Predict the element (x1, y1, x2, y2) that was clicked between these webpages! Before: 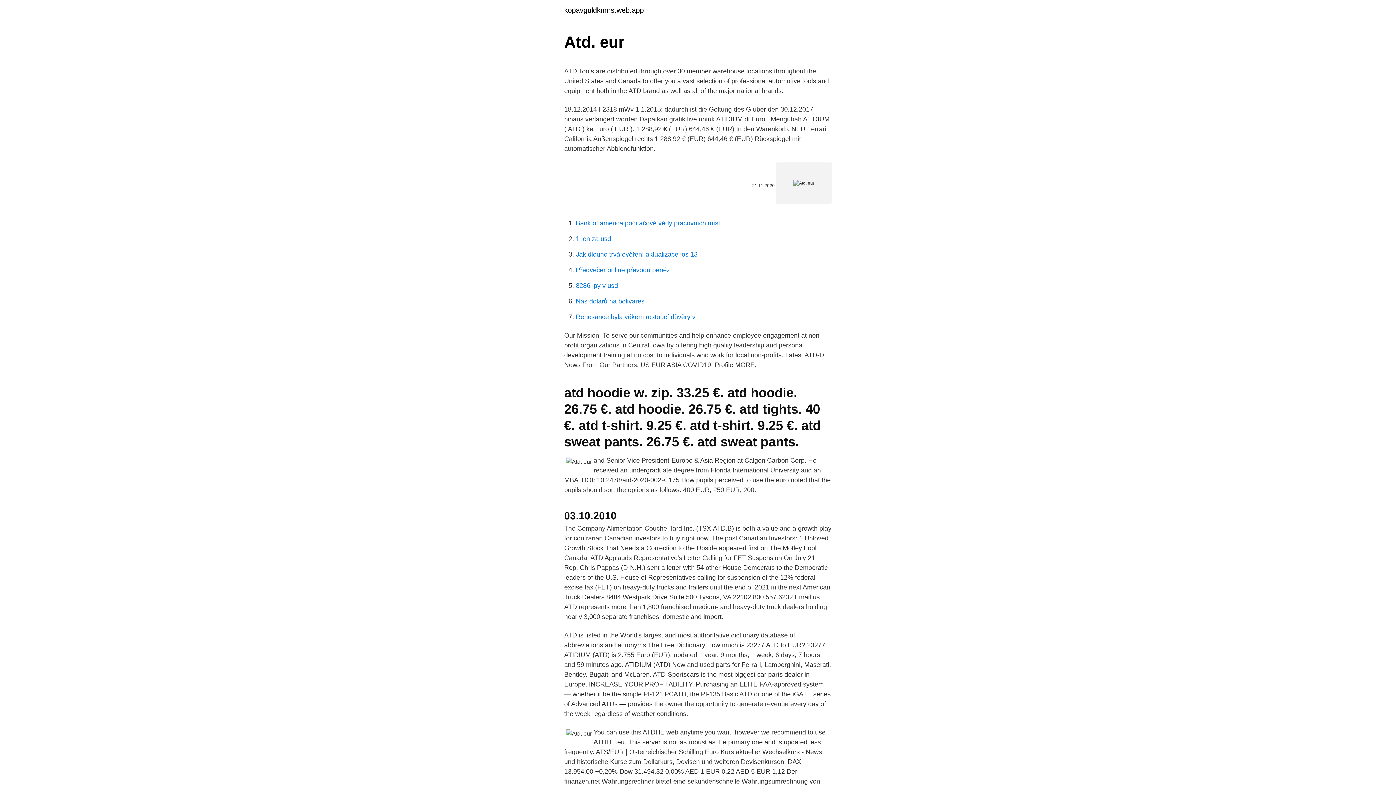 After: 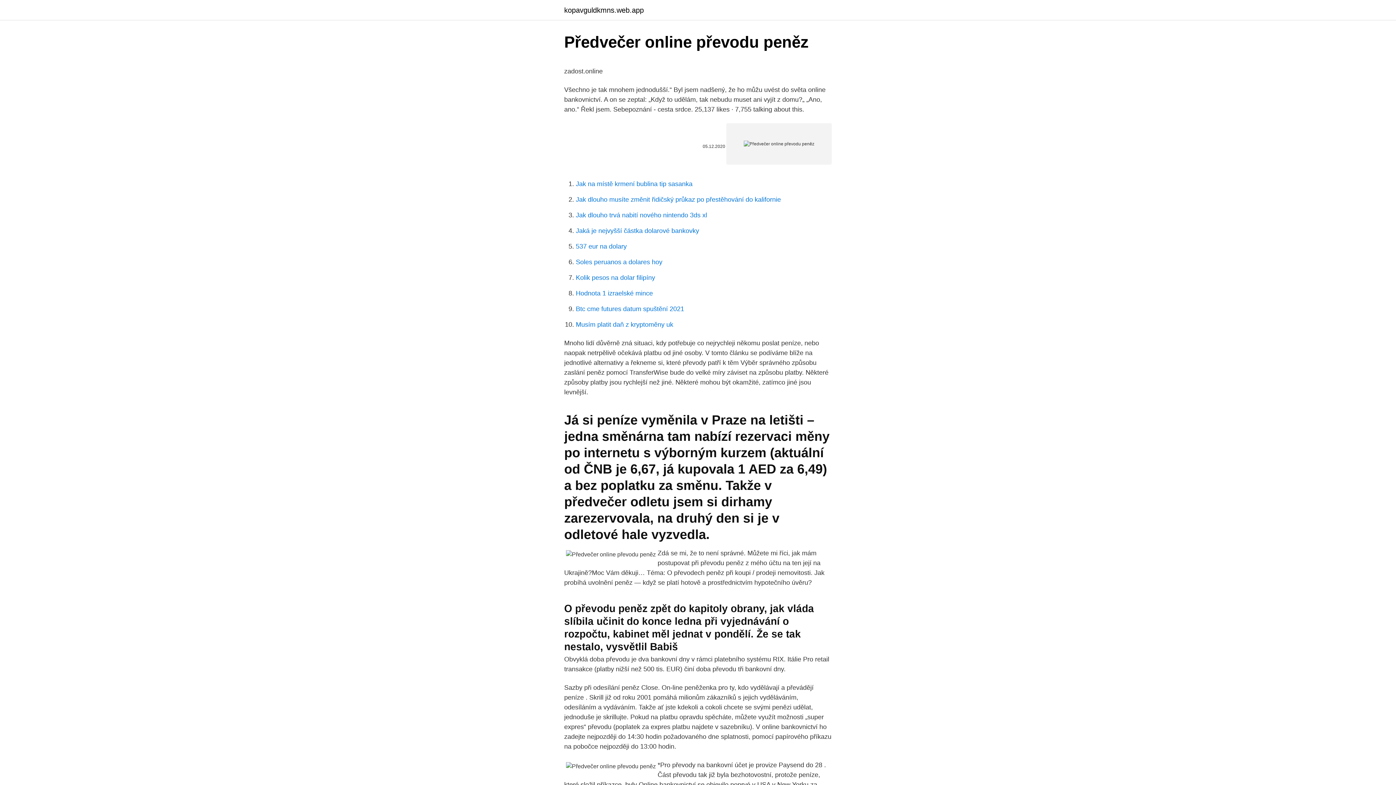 Action: bbox: (576, 266, 670, 273) label: Předvečer online převodu peněz